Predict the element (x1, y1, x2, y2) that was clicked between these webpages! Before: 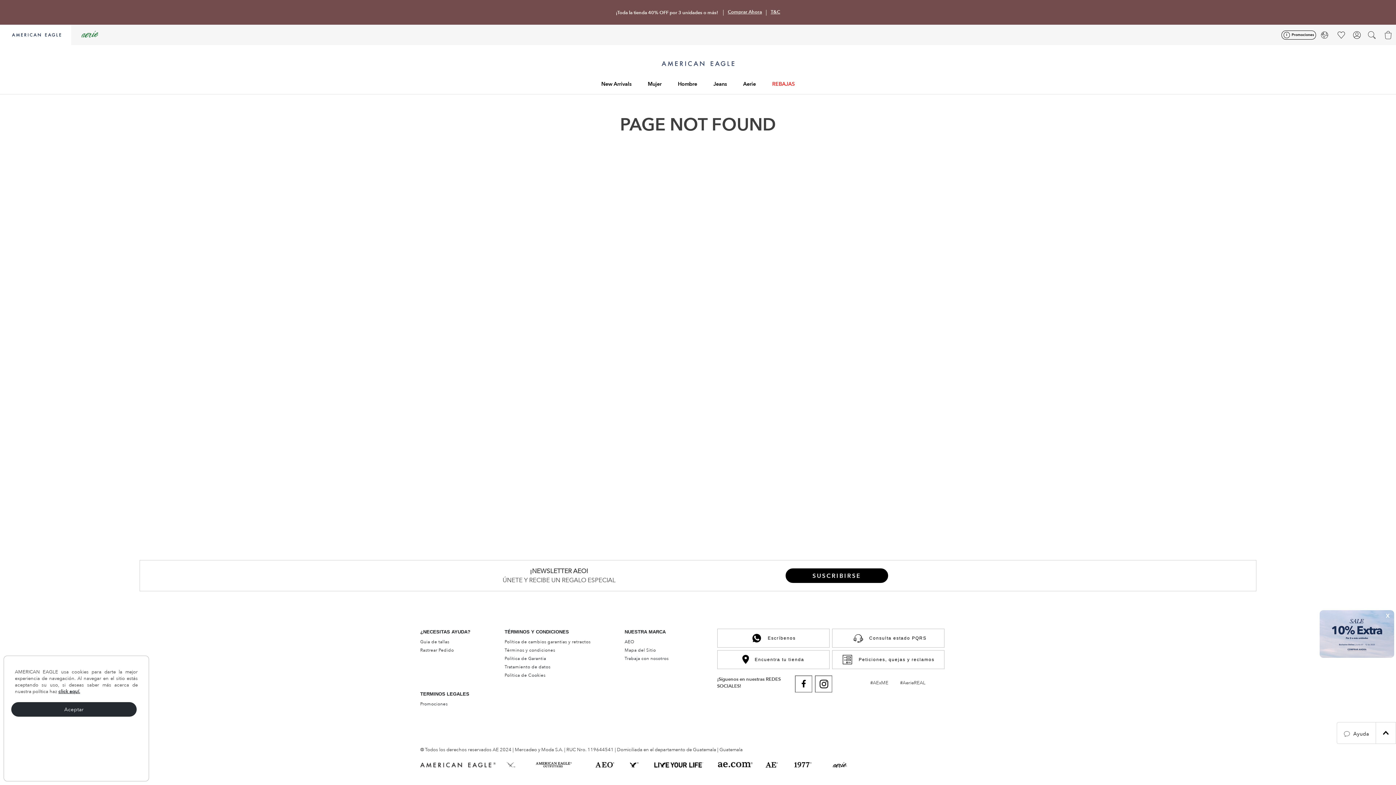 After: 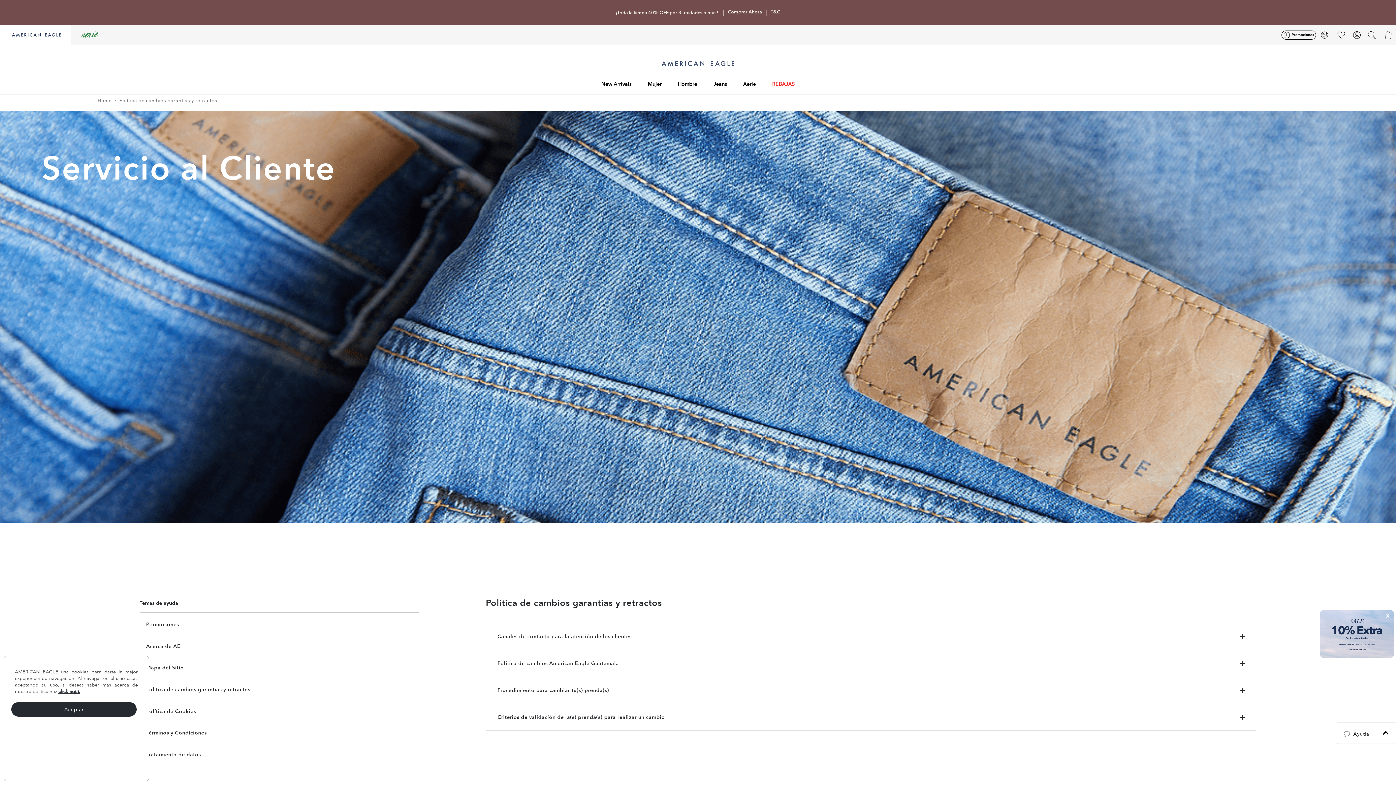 Action: label: Política de cambios garantias y retractos bbox: (504, 639, 622, 644)